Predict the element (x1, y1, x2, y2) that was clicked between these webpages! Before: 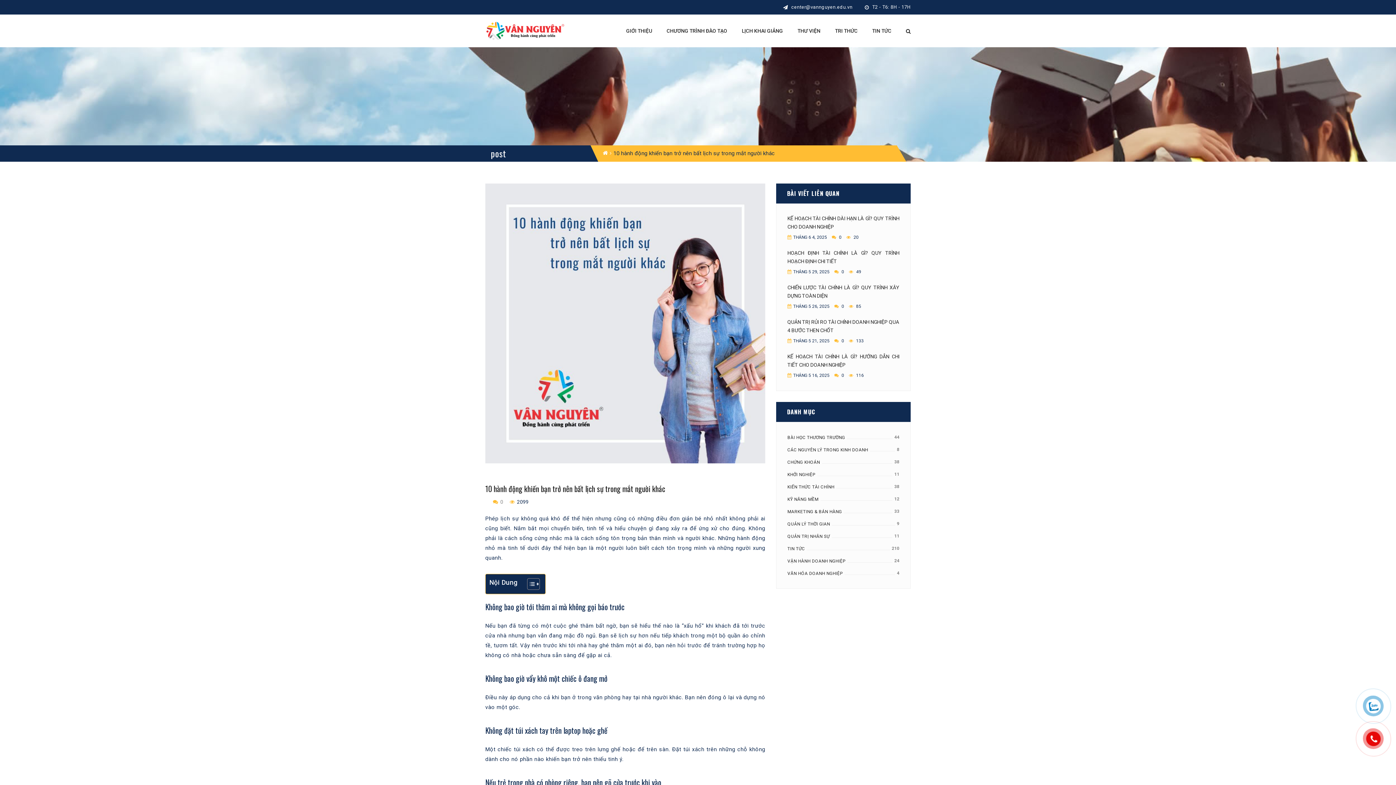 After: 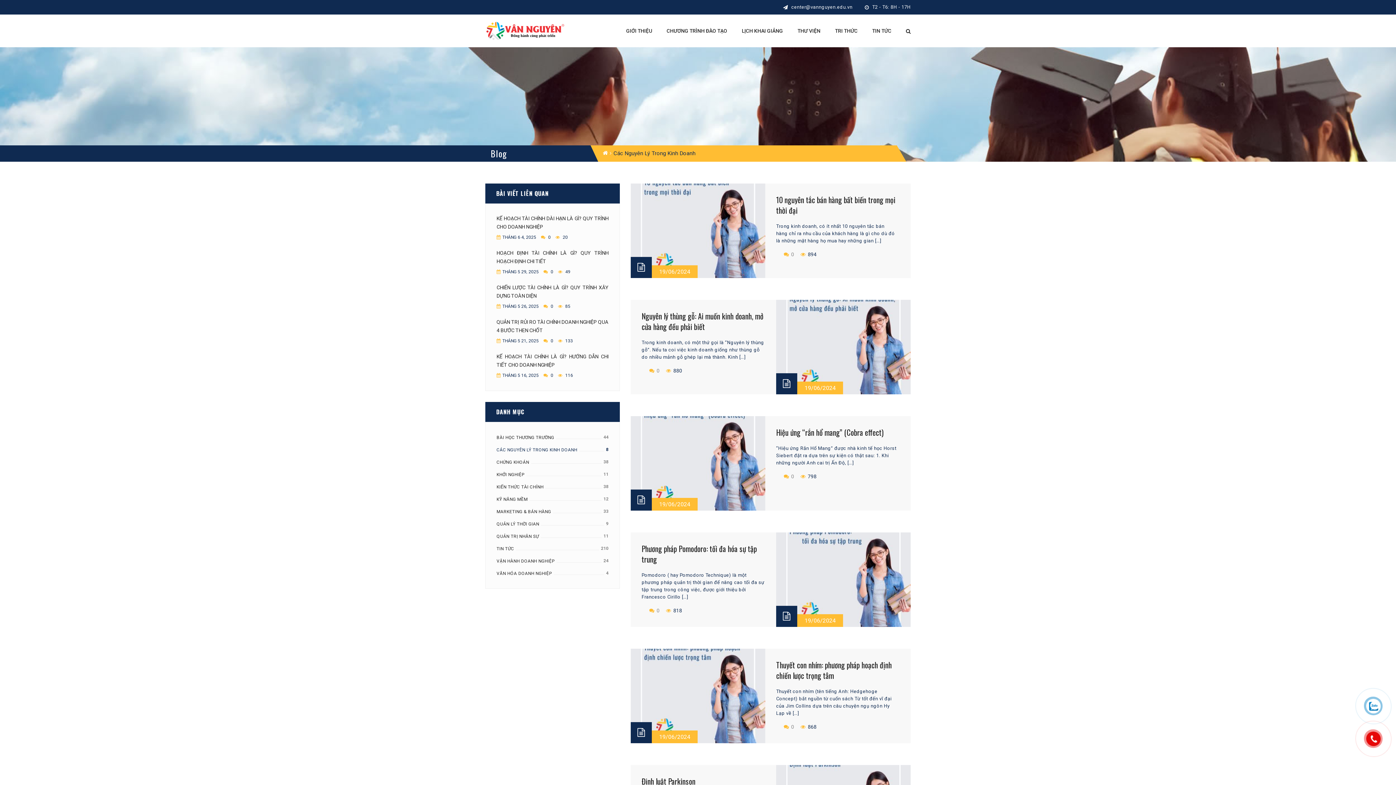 Action: bbox: (787, 446, 870, 453) label: CÁC NGUYÊN LÝ TRONG KINH DOANH